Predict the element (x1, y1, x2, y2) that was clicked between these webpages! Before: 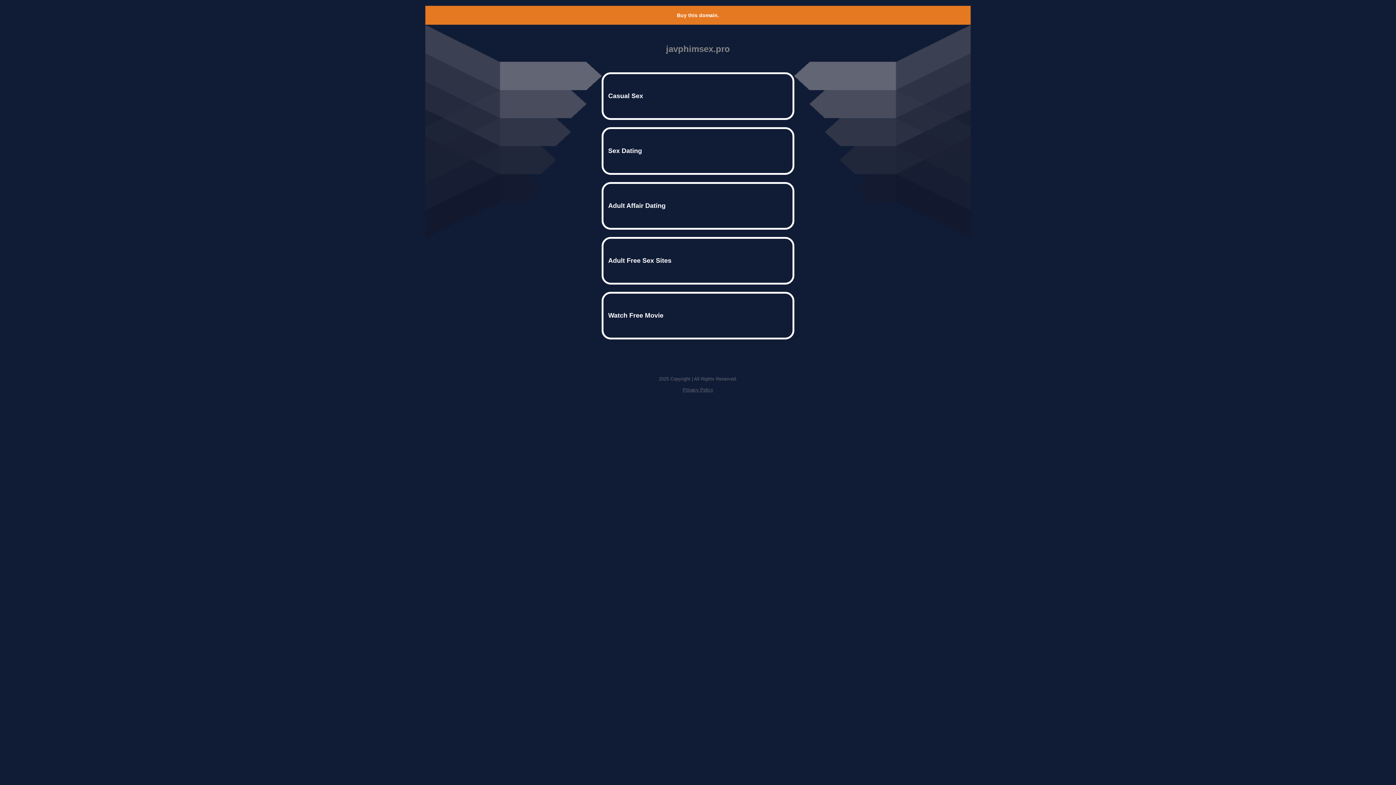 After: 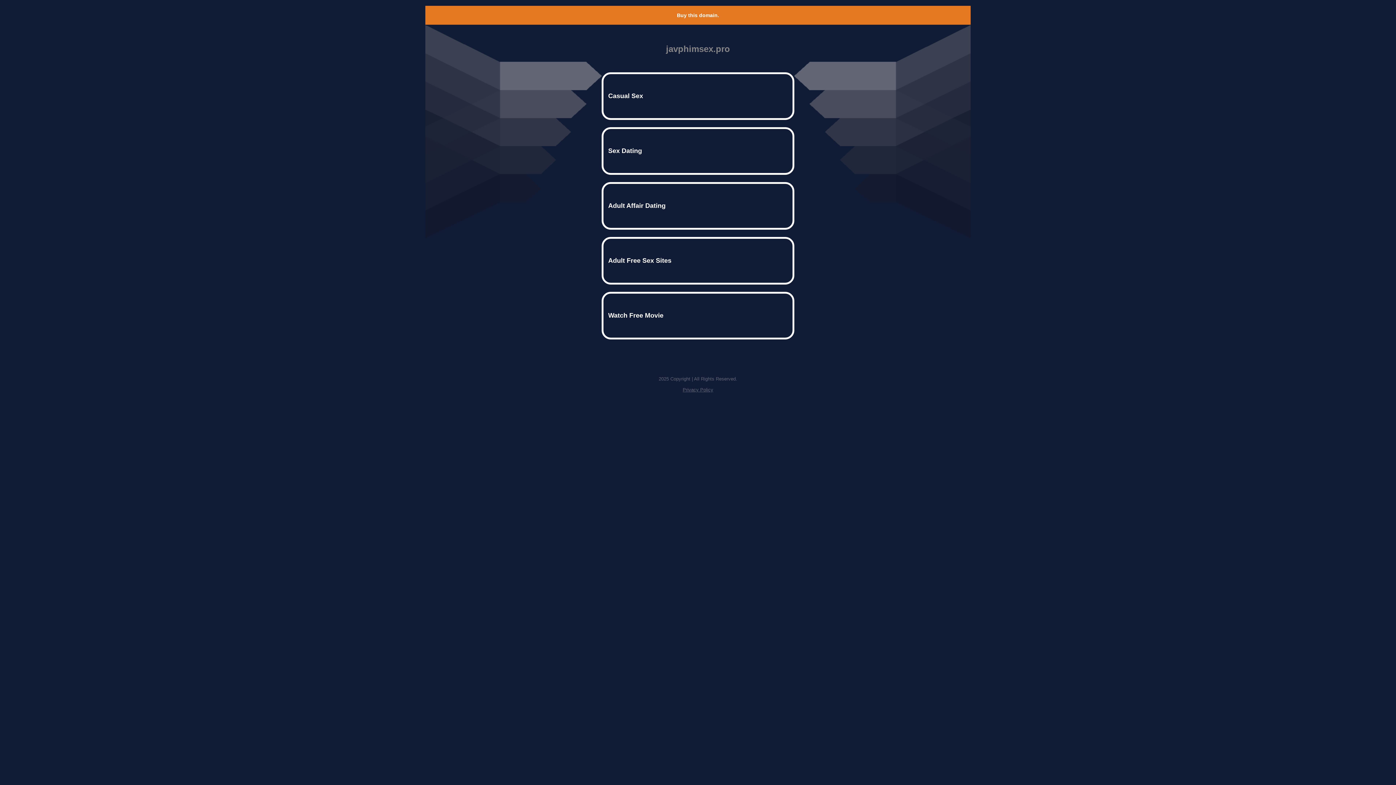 Action: label: Buy this domain. bbox: (677, 12, 719, 18)